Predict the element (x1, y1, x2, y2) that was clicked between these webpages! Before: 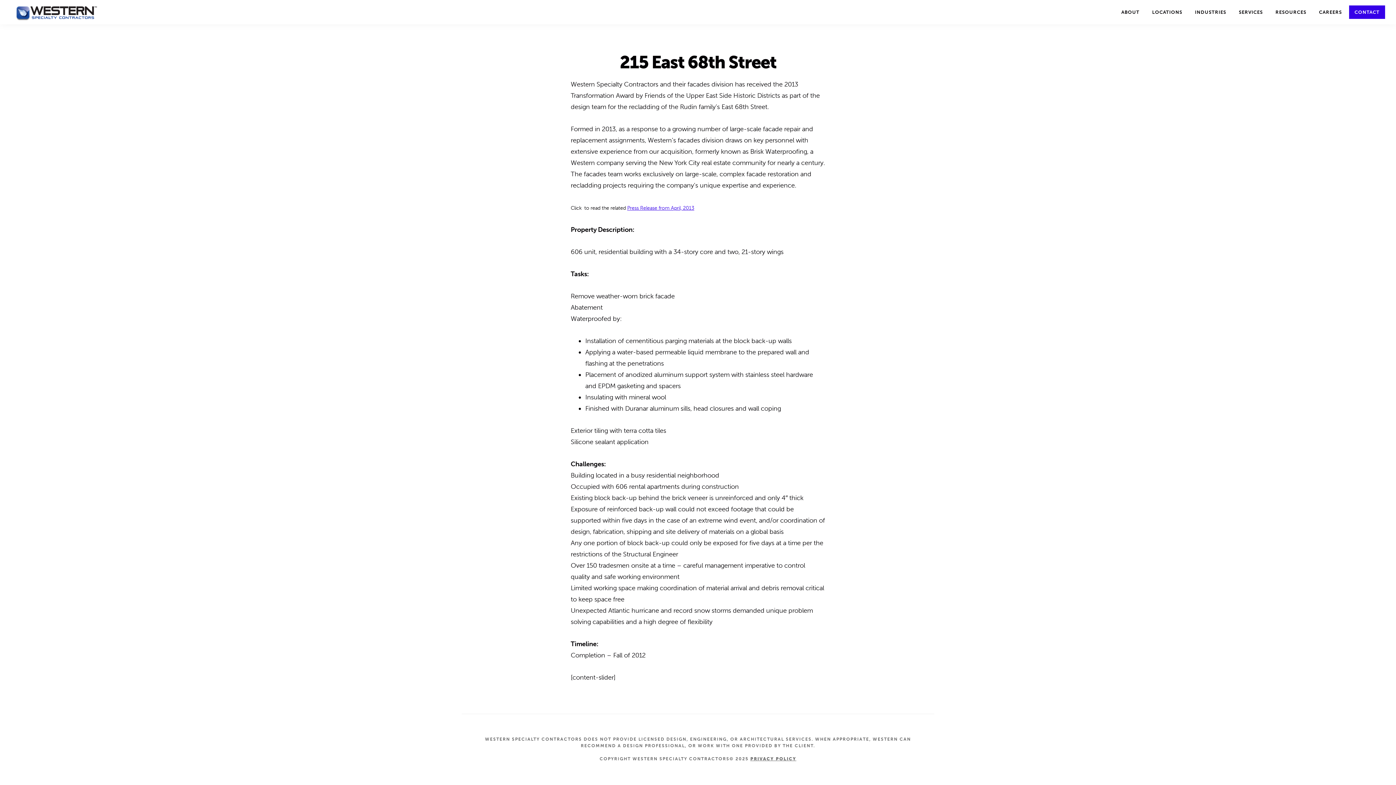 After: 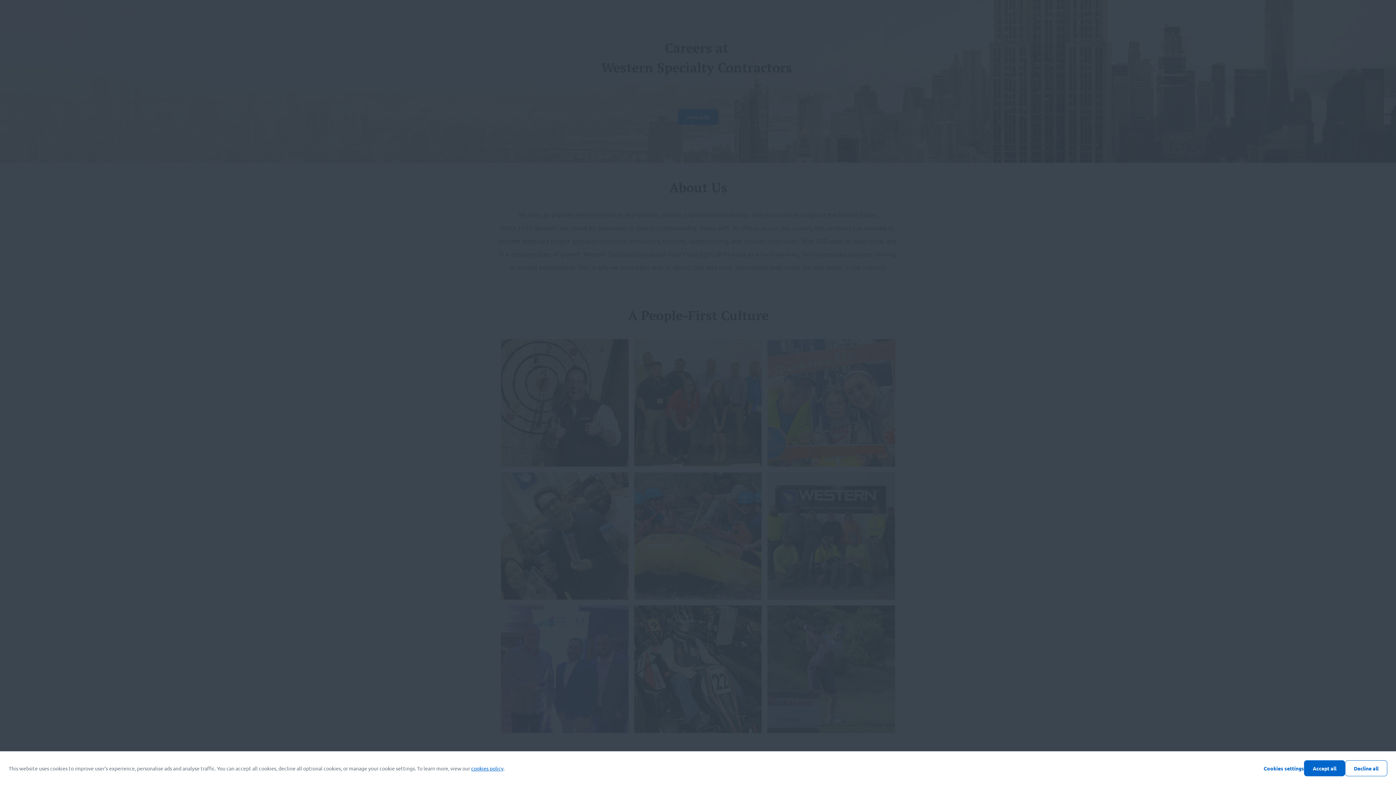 Action: label: CAREERS bbox: (1313, 5, 1347, 18)